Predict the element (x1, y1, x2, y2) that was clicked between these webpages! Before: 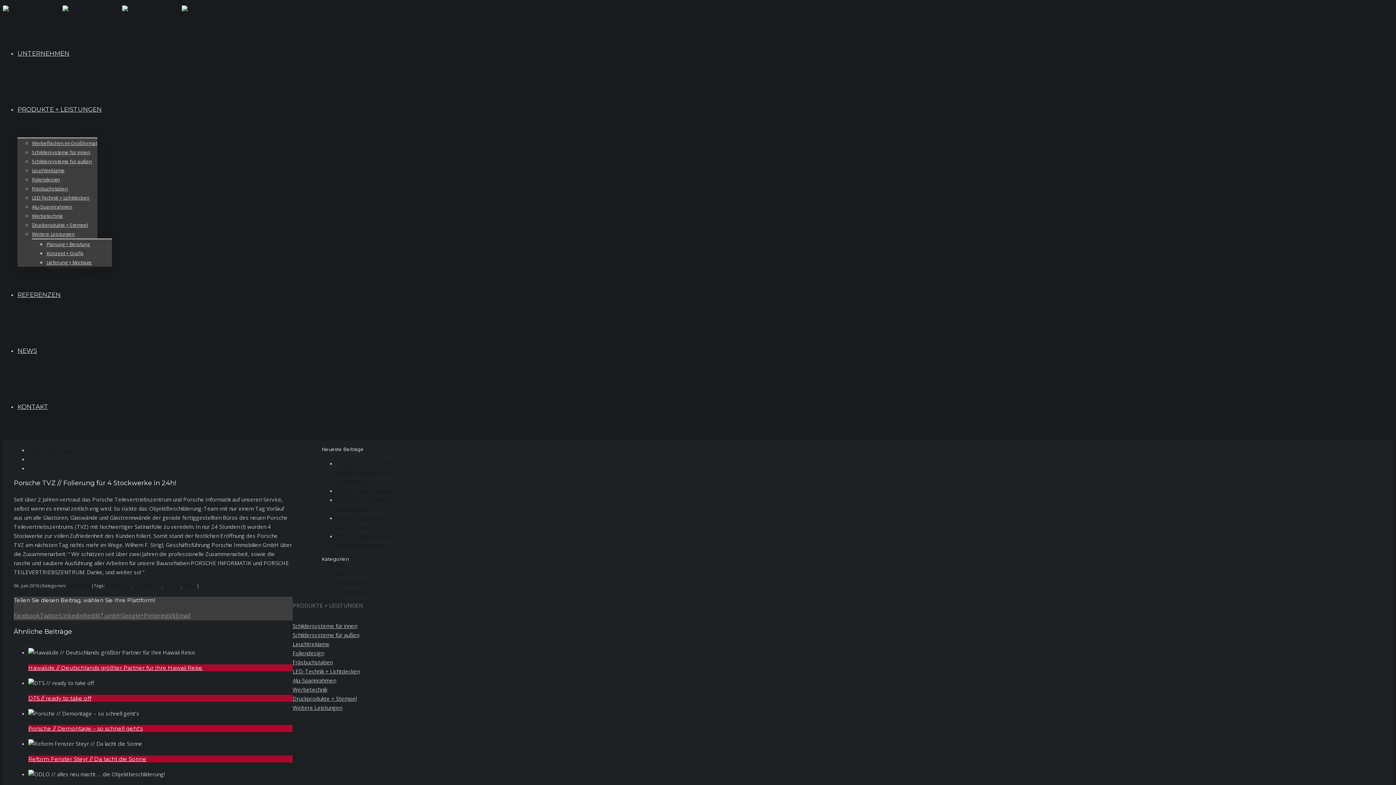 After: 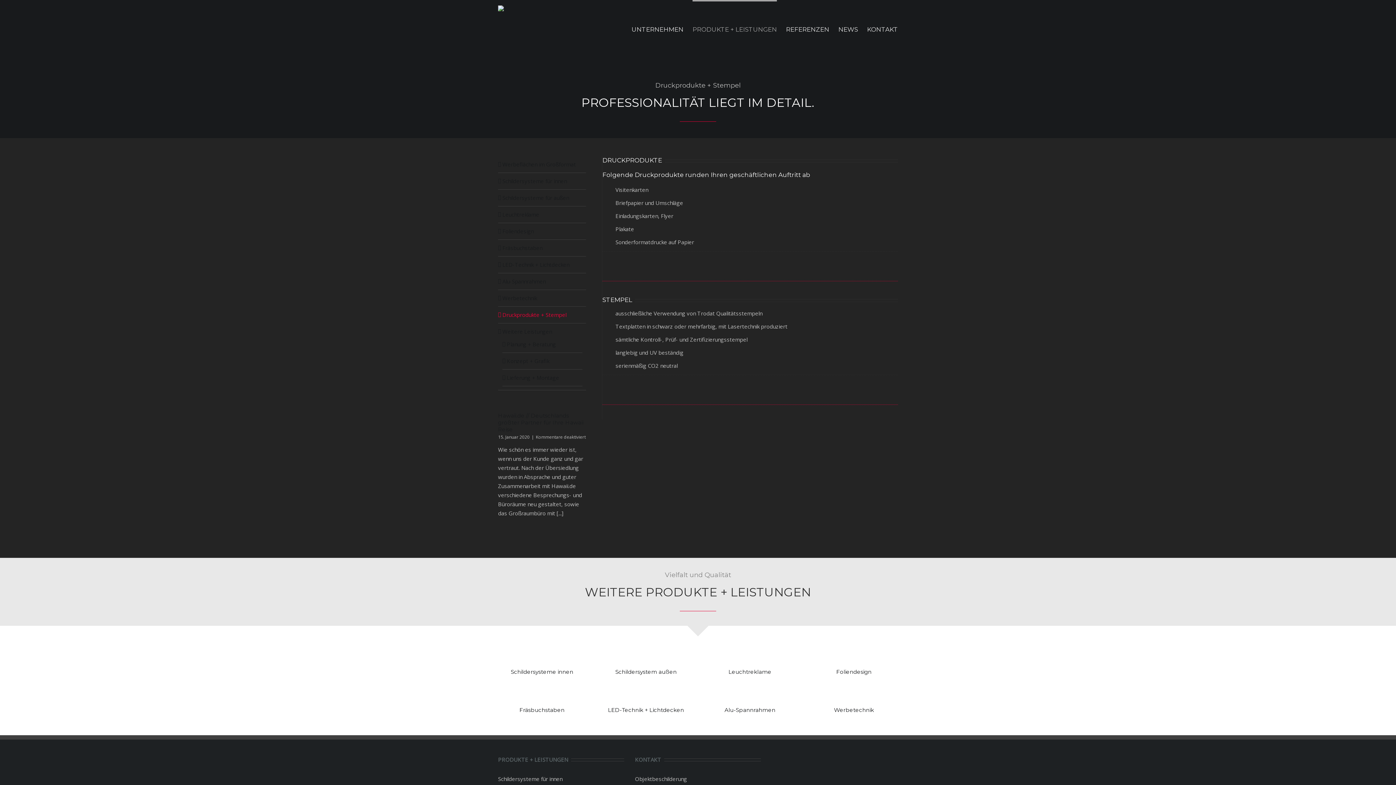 Action: label: Druckprodukte + Stempel bbox: (292, 695, 356, 702)